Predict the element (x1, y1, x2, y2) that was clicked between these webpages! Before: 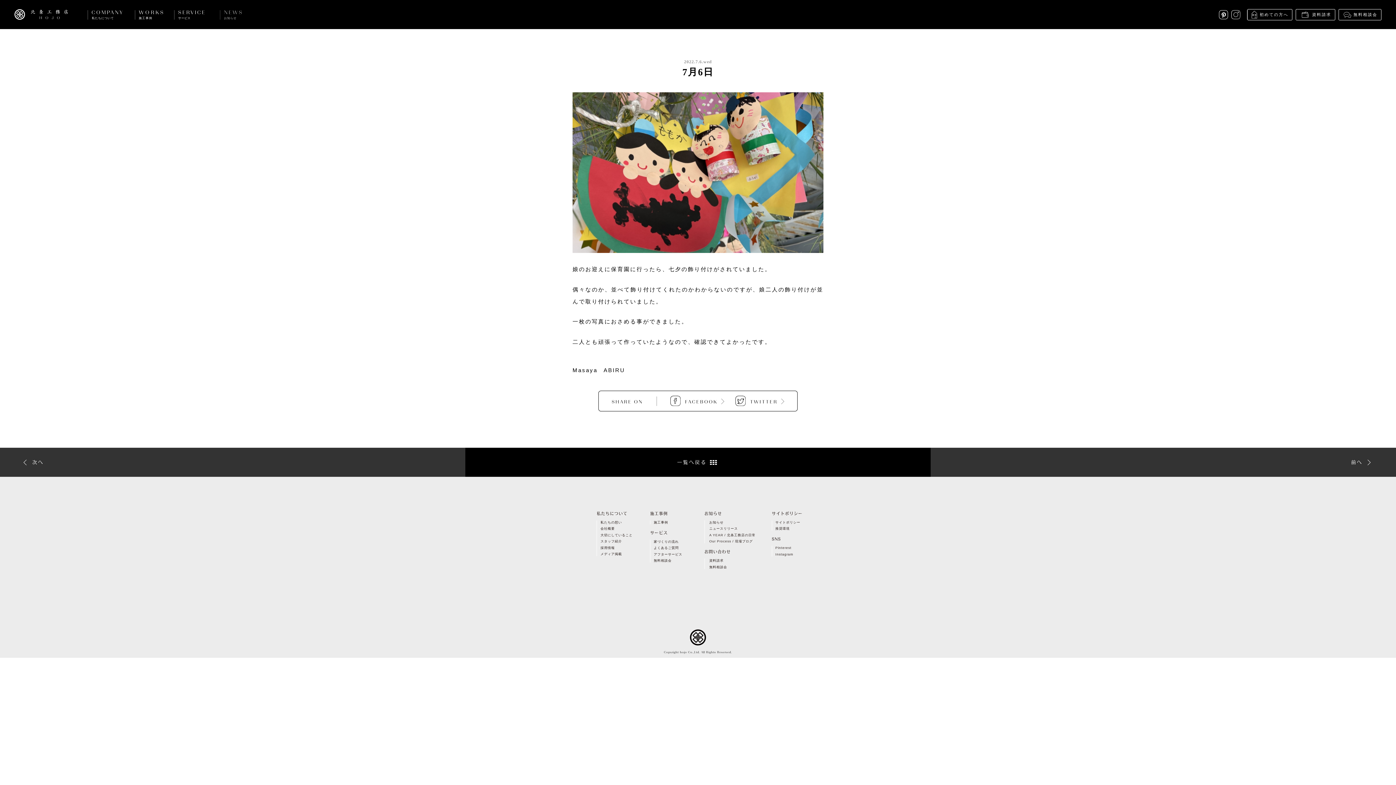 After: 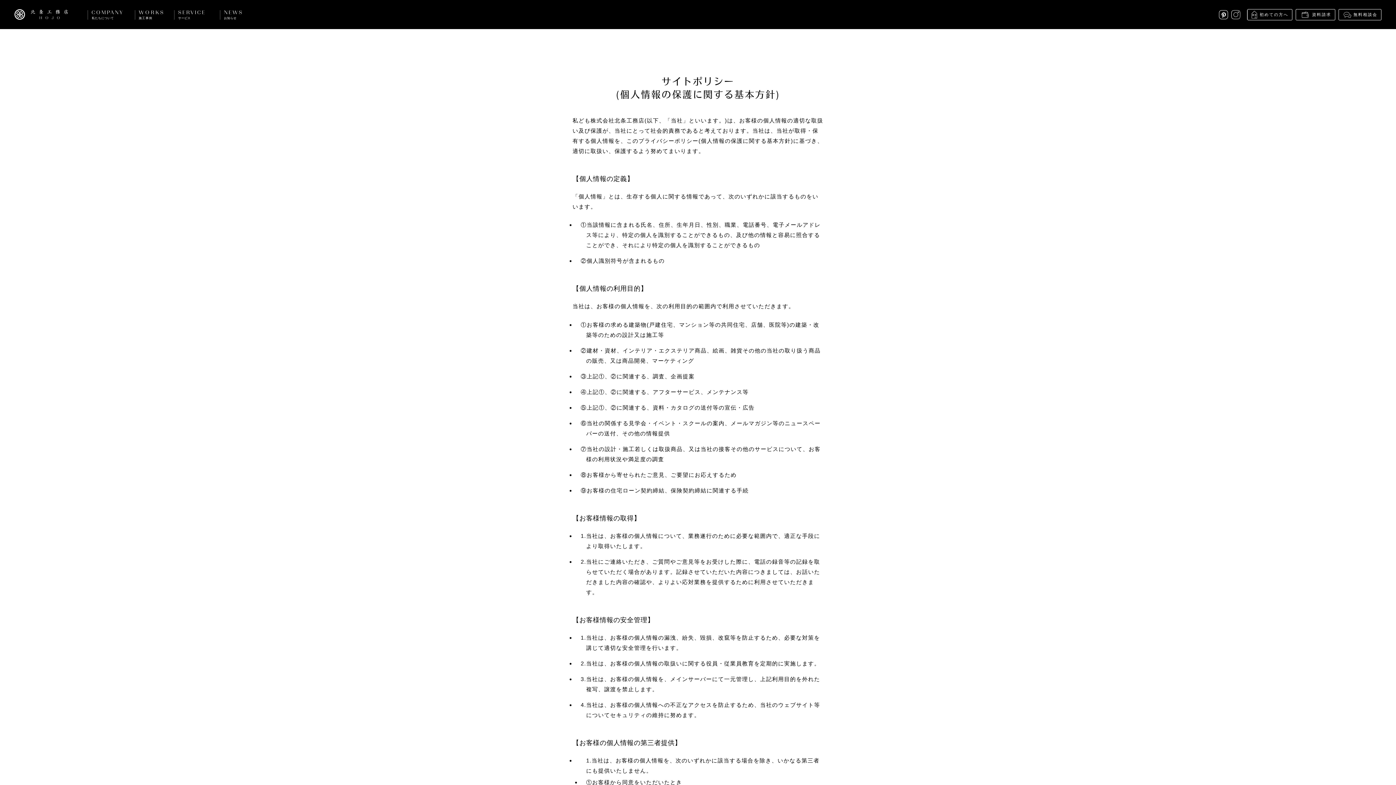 Action: bbox: (775, 520, 801, 524) label: サイトポリシー